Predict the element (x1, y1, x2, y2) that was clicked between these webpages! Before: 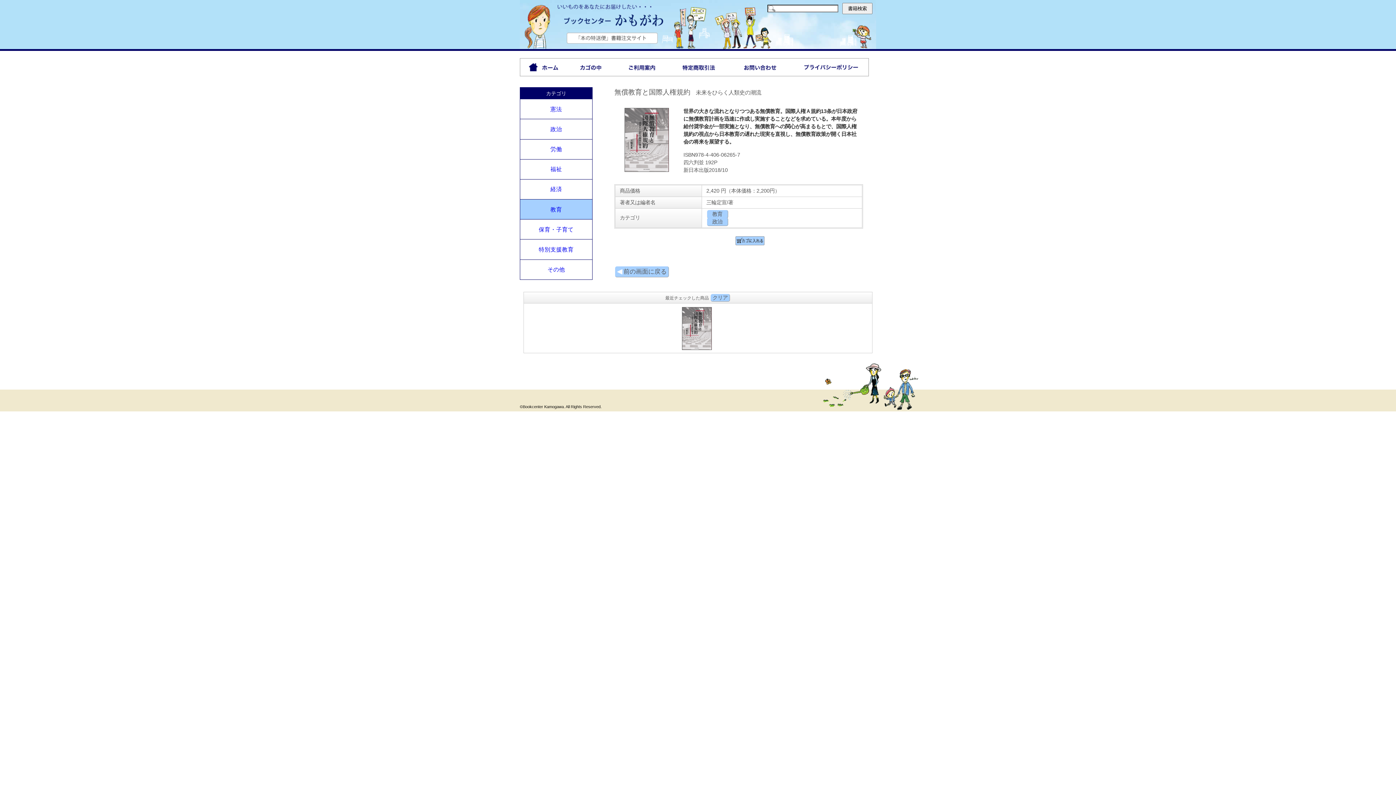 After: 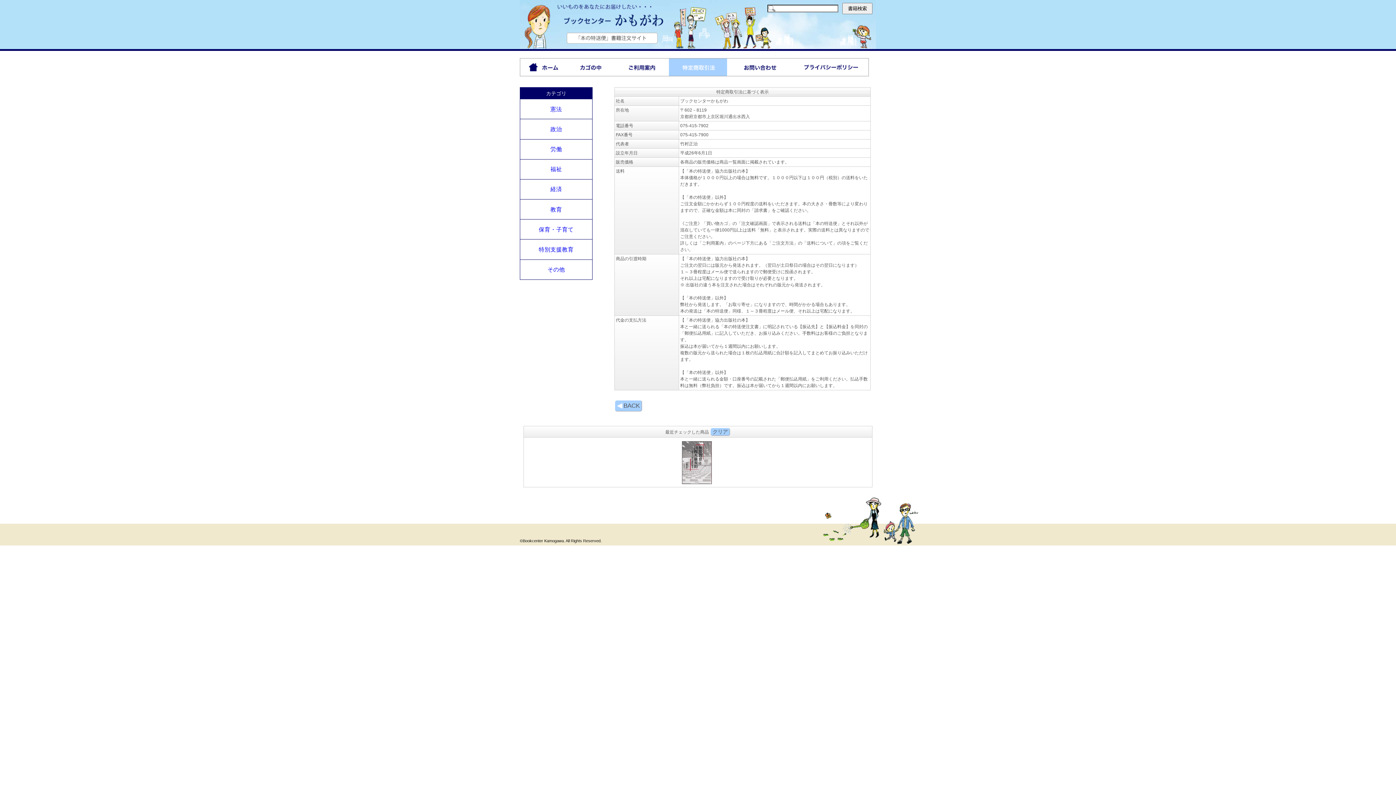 Action: bbox: (669, 58, 727, 76)